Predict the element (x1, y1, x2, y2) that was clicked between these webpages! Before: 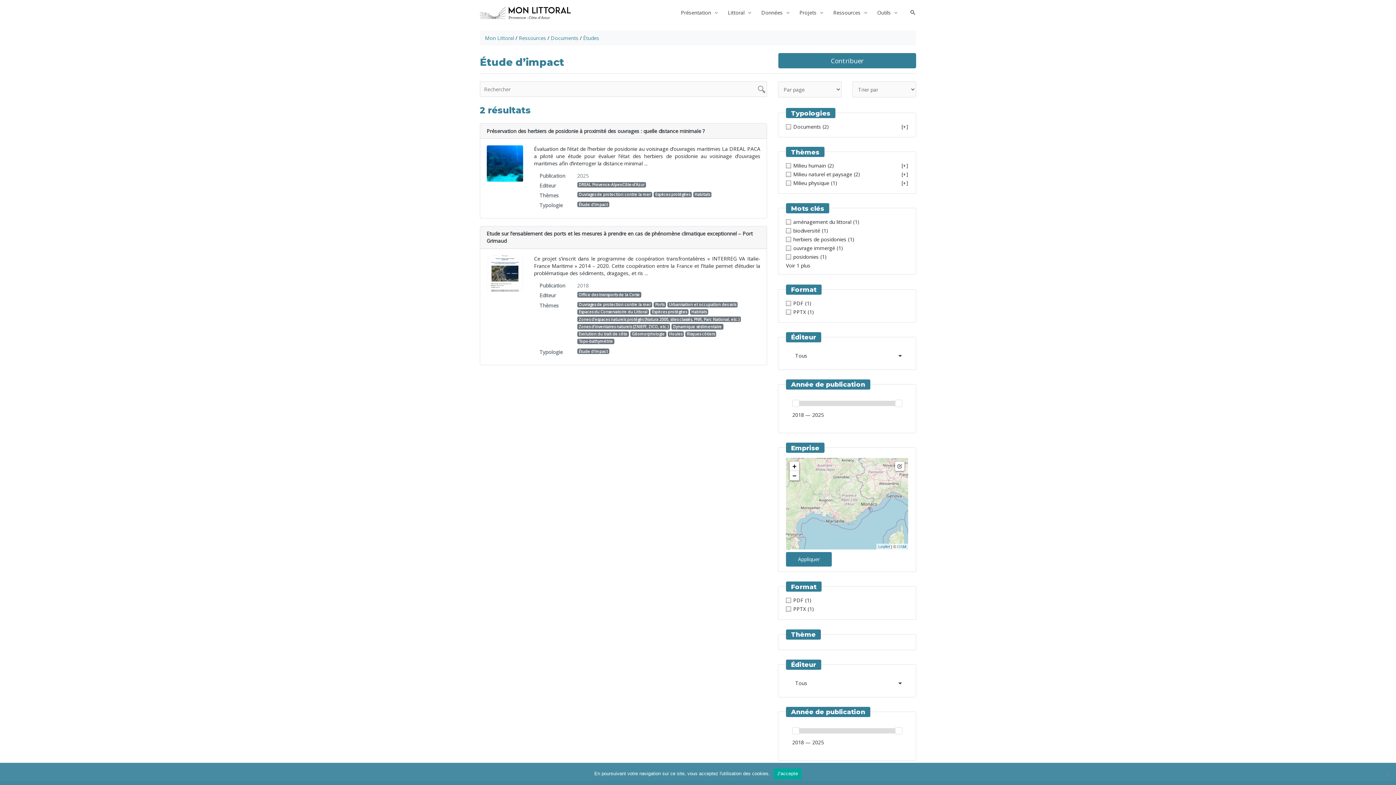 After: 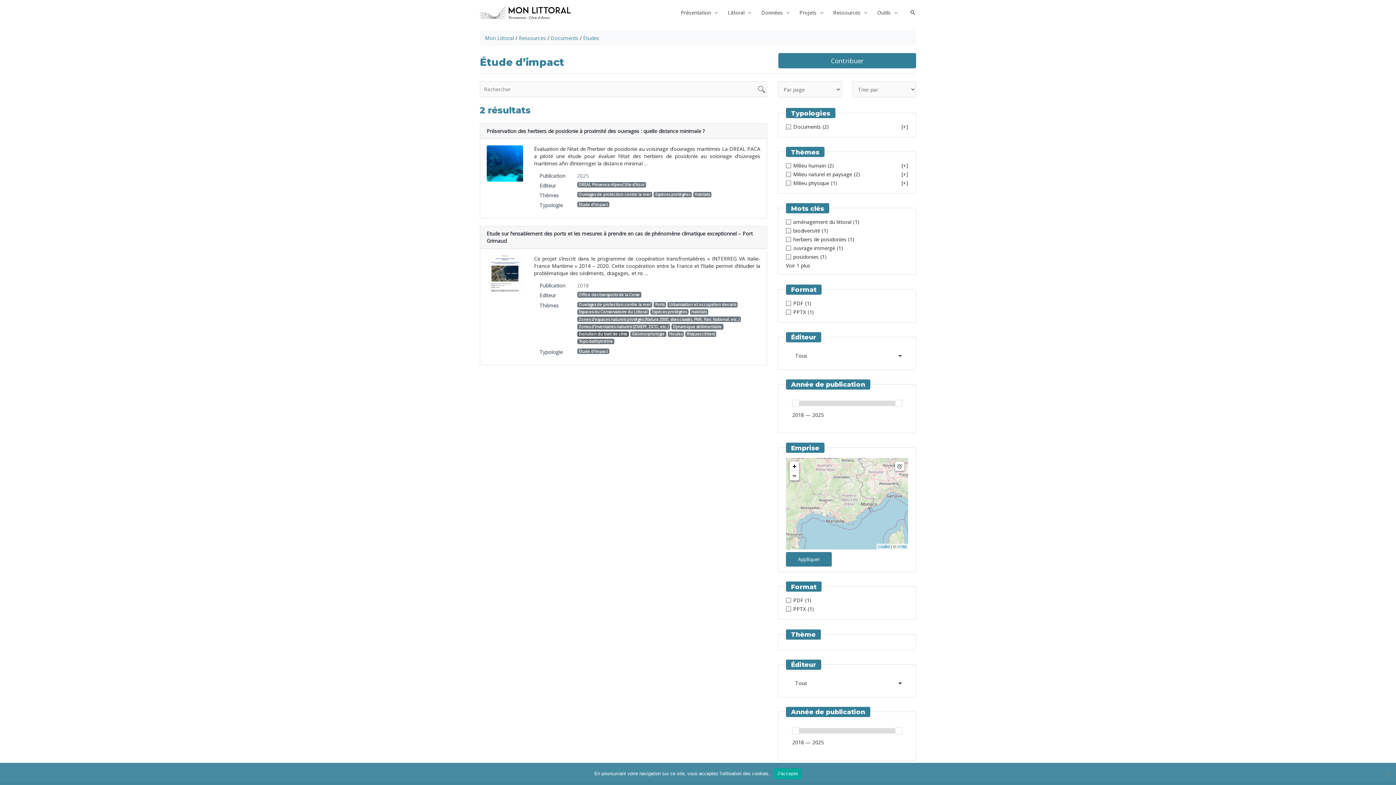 Action: bbox: (577, 331, 629, 337) label: Evolution du trait de côte